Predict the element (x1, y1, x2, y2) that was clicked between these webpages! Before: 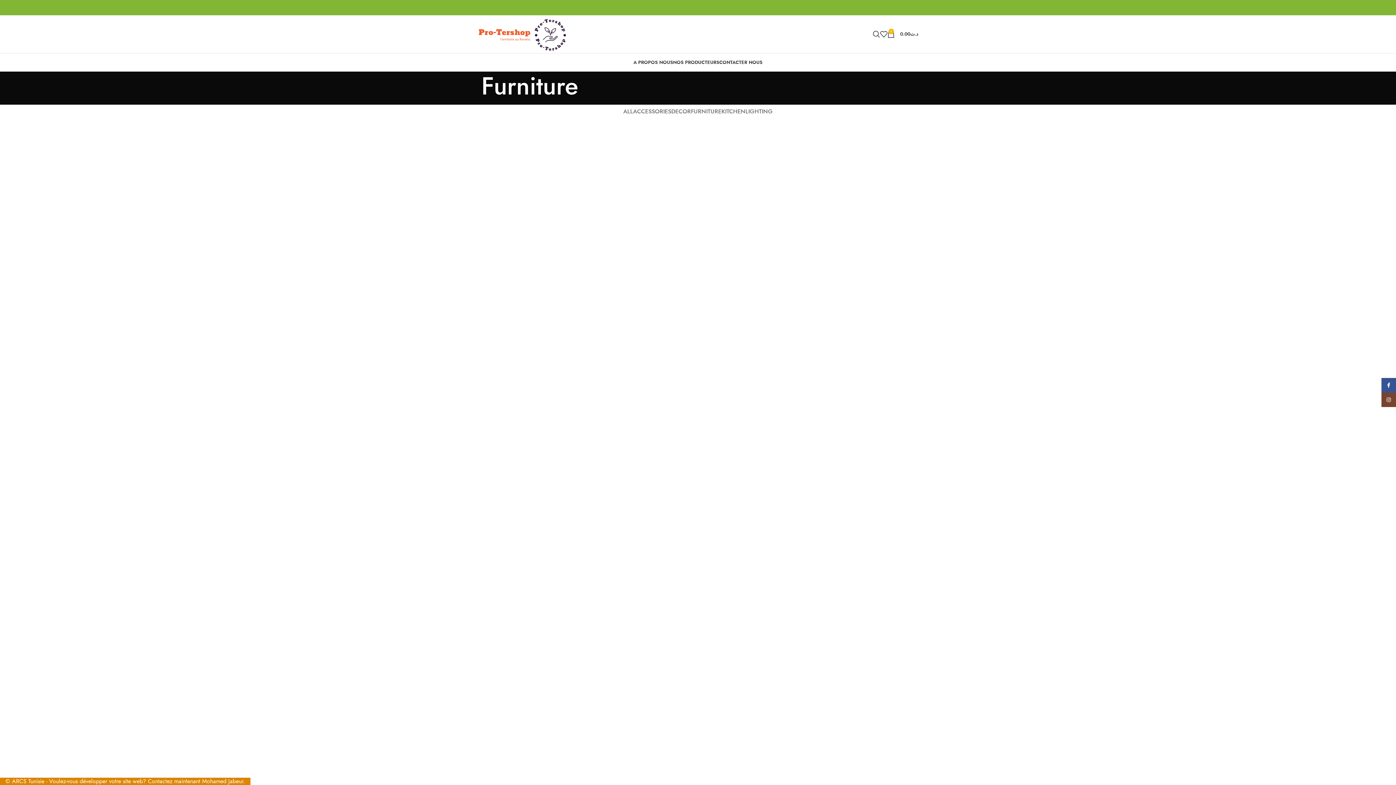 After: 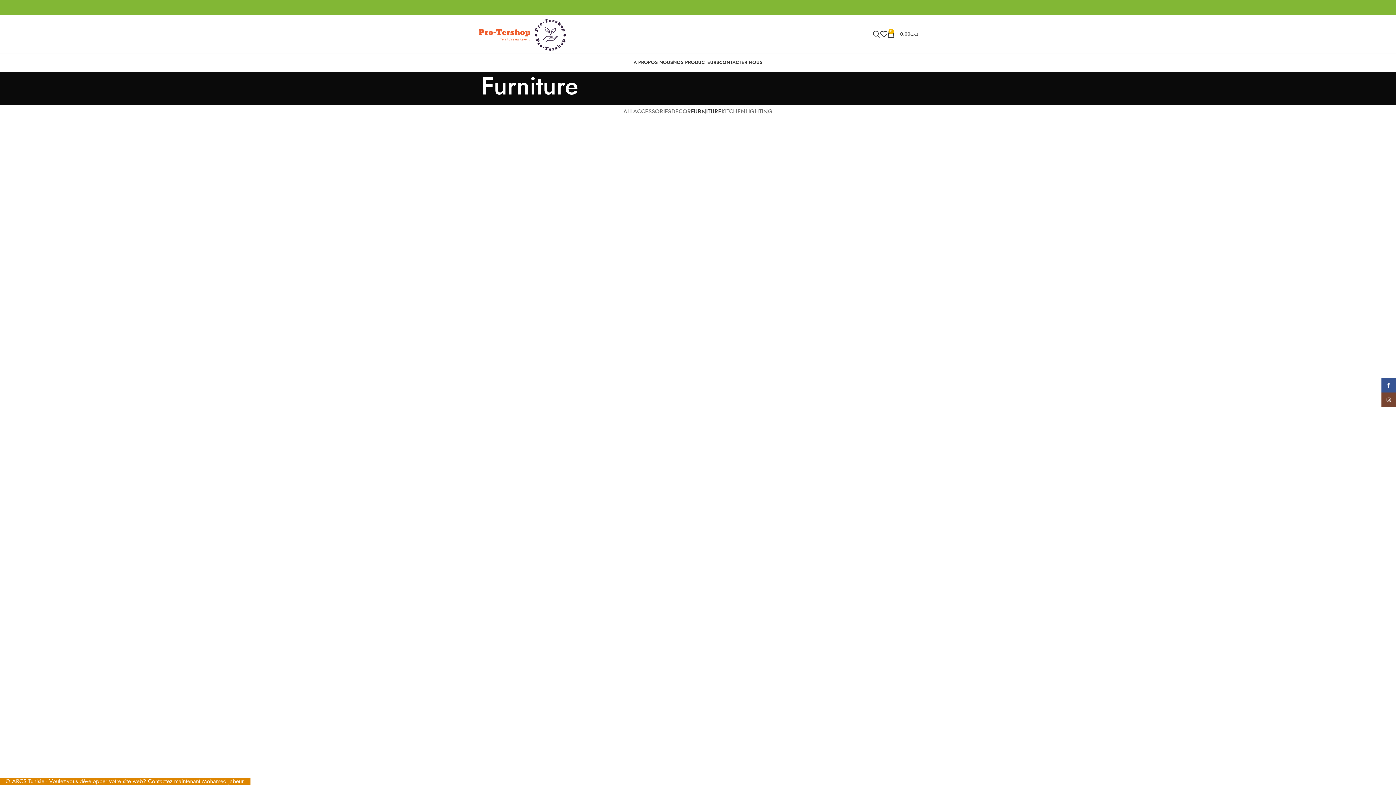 Action: bbox: (691, 104, 721, 118) label: FURNITURE